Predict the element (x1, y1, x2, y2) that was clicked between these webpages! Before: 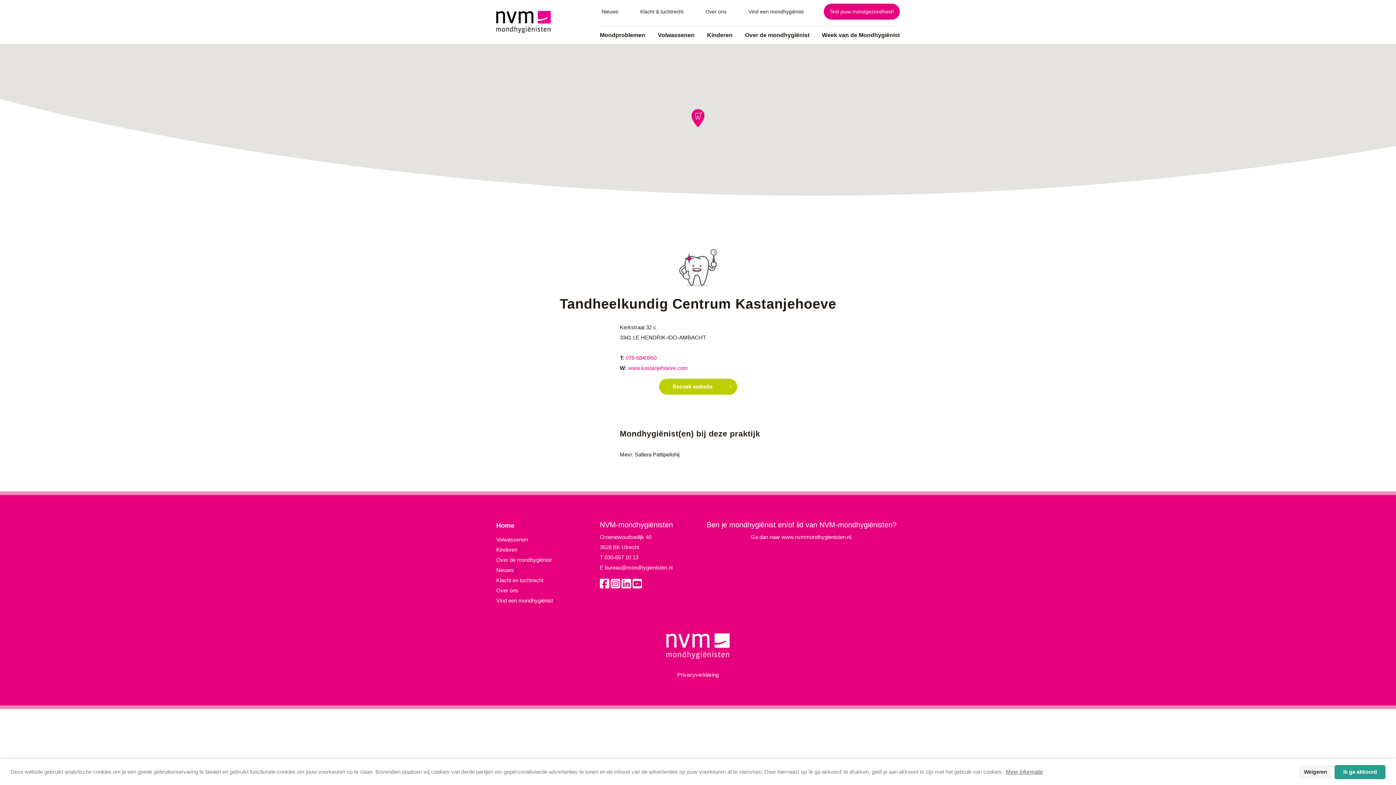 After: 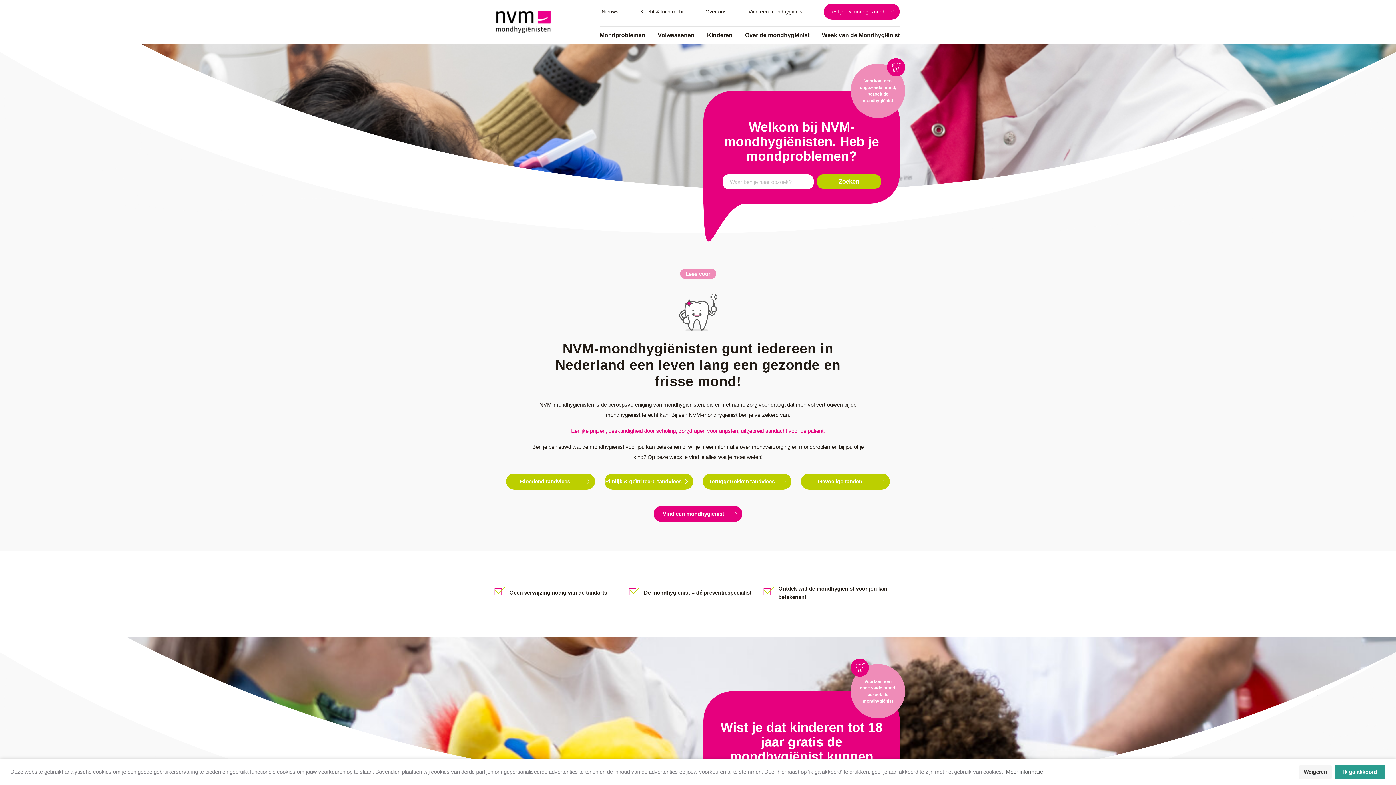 Action: bbox: (496, 18, 550, 24)